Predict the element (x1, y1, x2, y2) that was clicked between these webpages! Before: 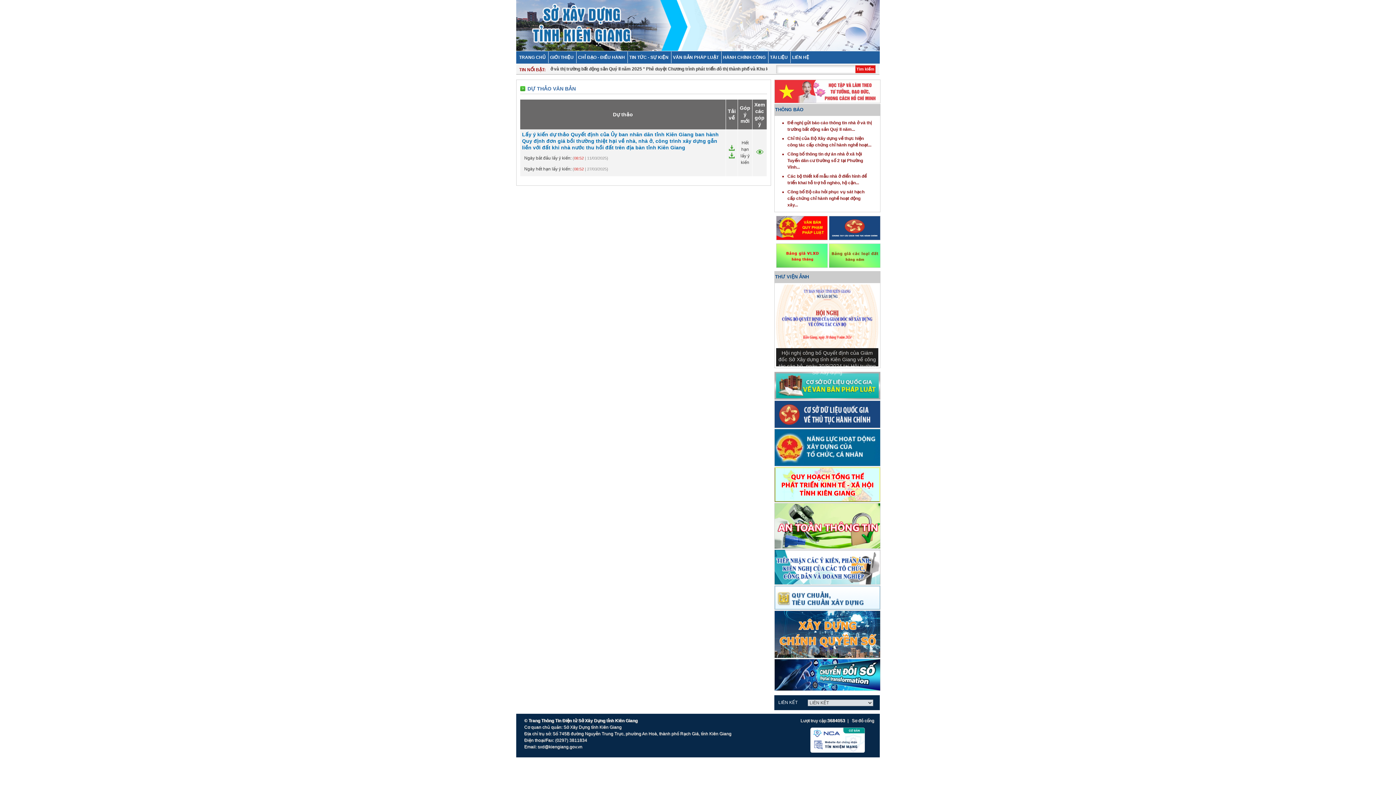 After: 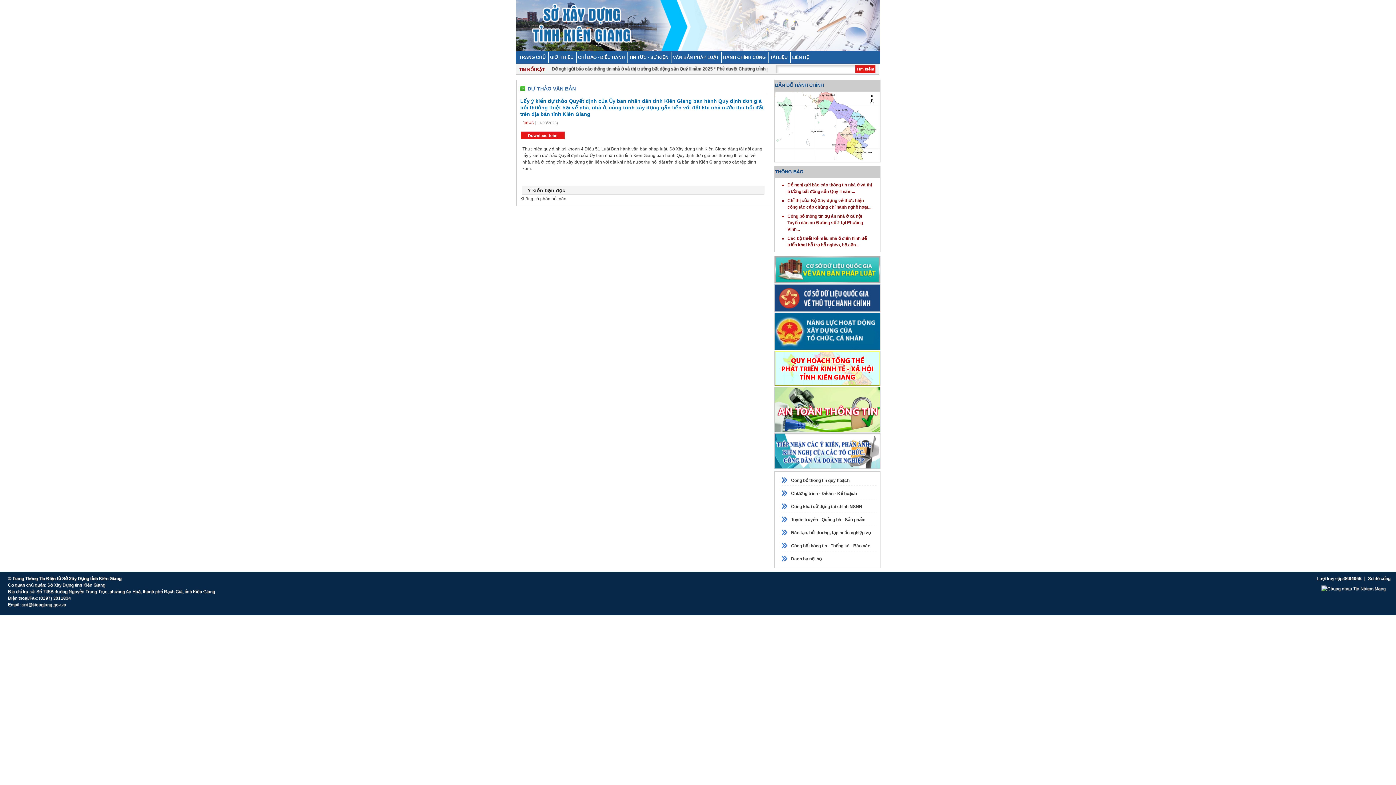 Action: bbox: (756, 151, 763, 156)